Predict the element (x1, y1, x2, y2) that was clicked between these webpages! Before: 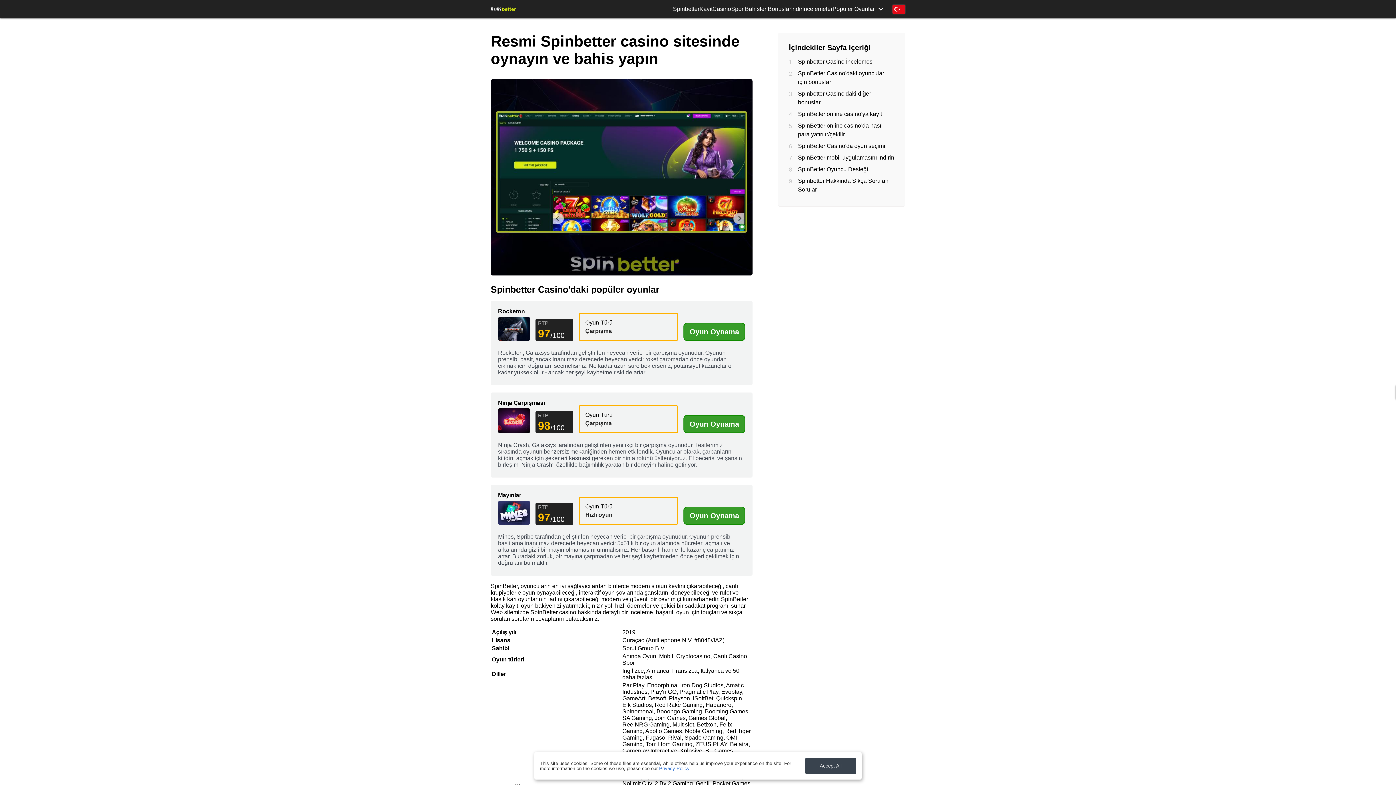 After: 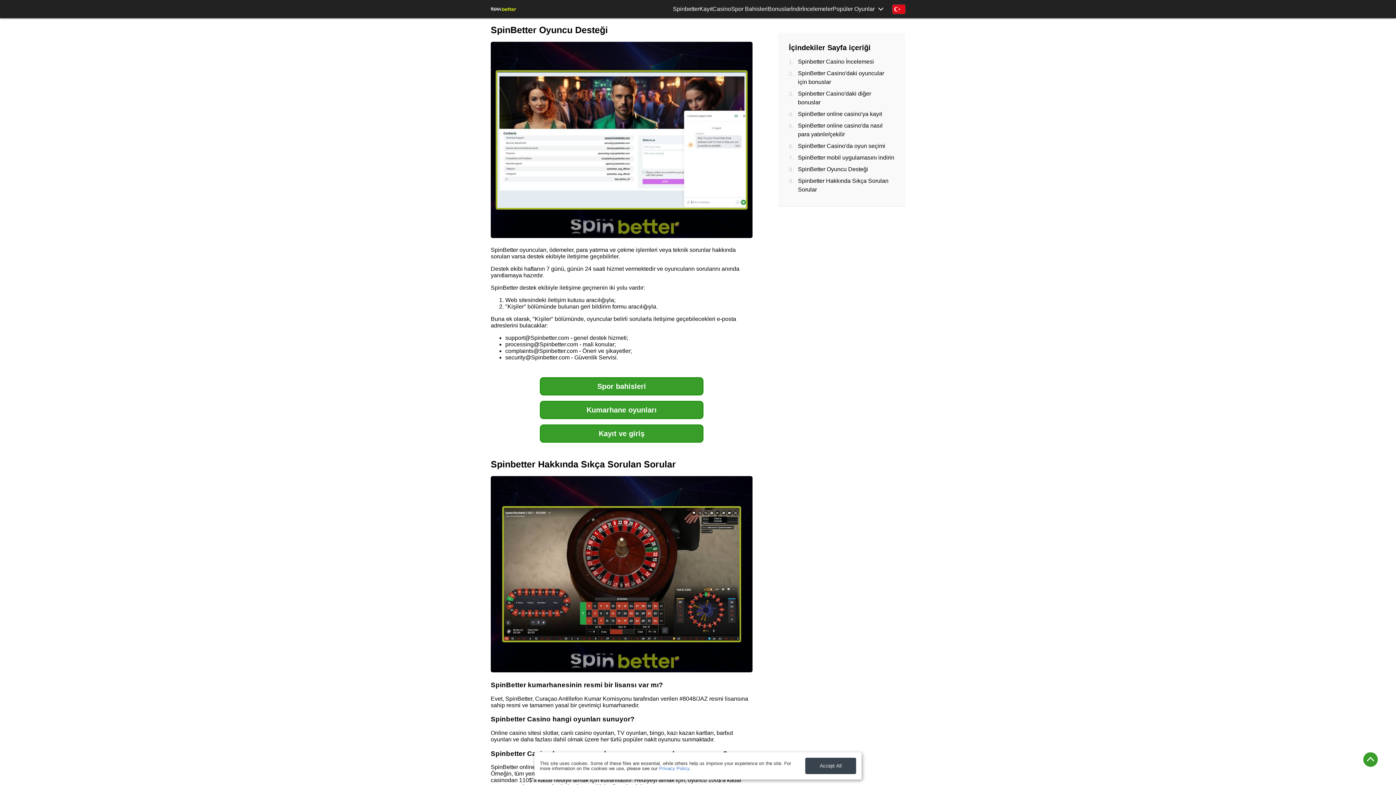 Action: bbox: (798, 165, 894, 173) label: SpinBetter Oyuncu Desteği